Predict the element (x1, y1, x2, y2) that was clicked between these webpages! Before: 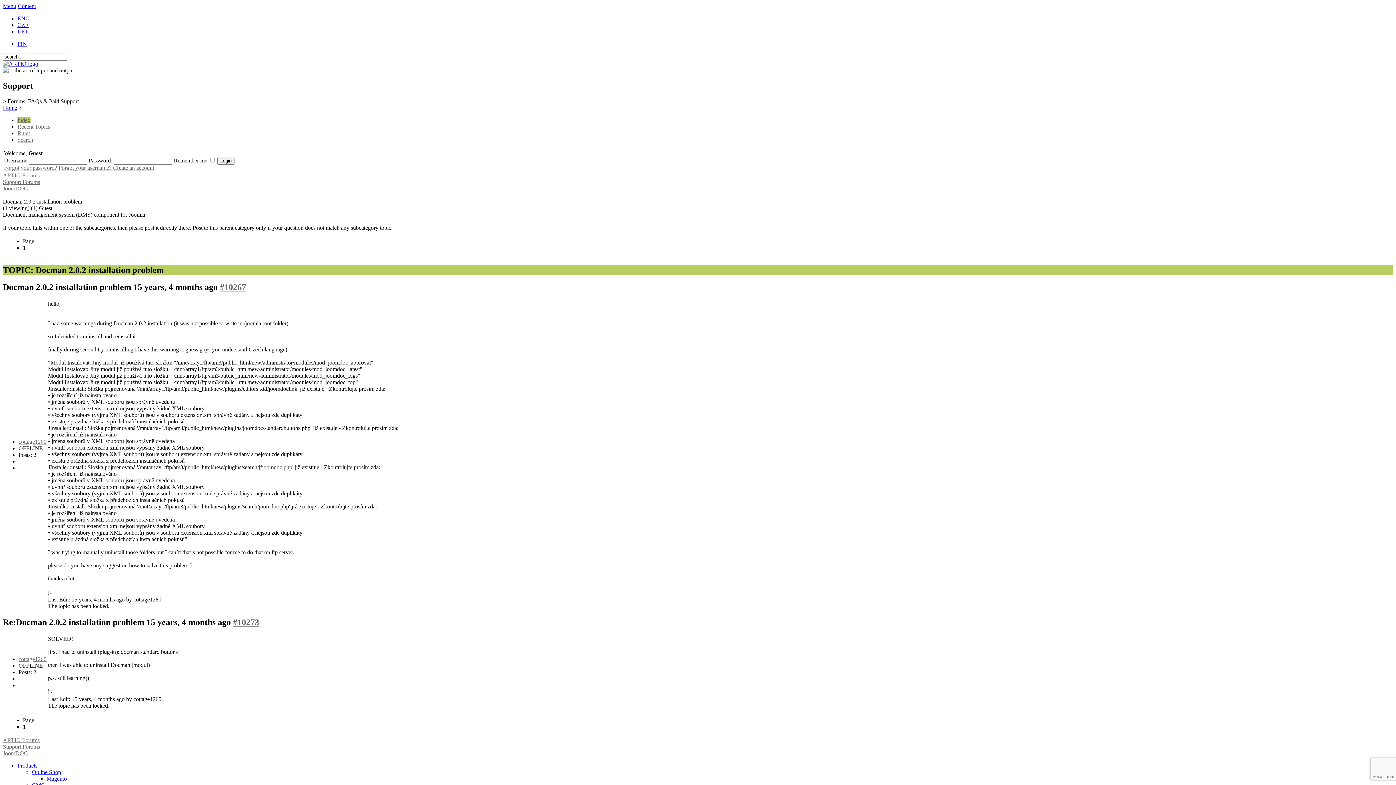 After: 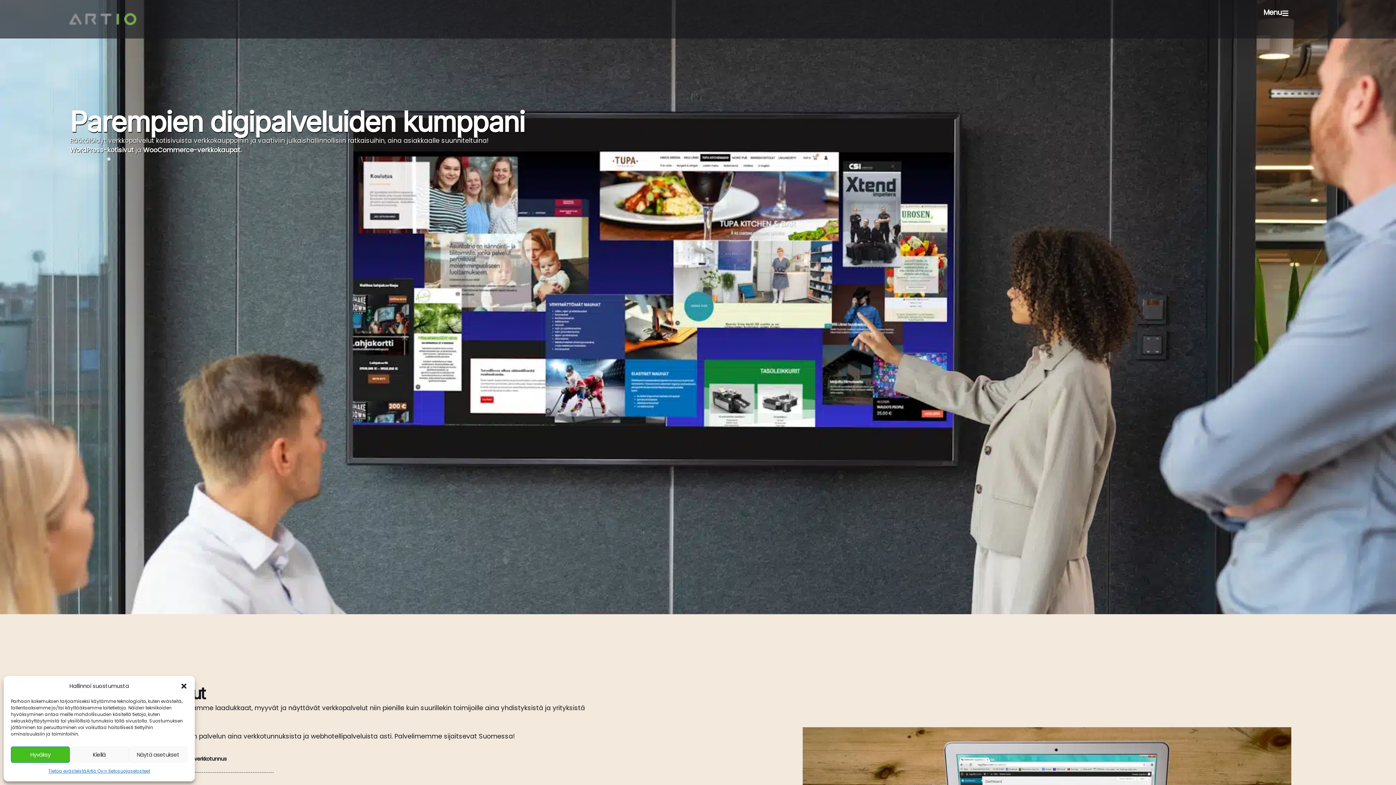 Action: bbox: (17, 40, 26, 46) label: FIN